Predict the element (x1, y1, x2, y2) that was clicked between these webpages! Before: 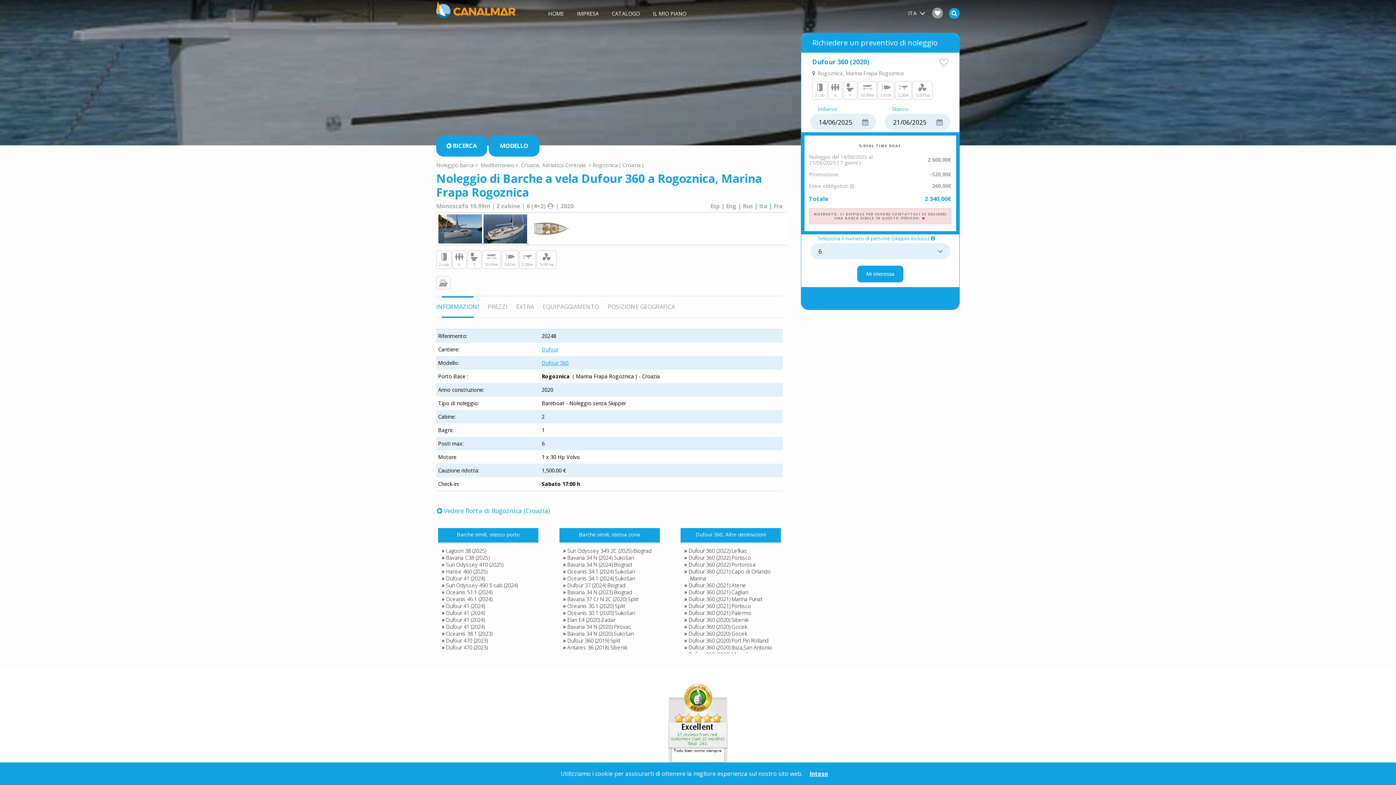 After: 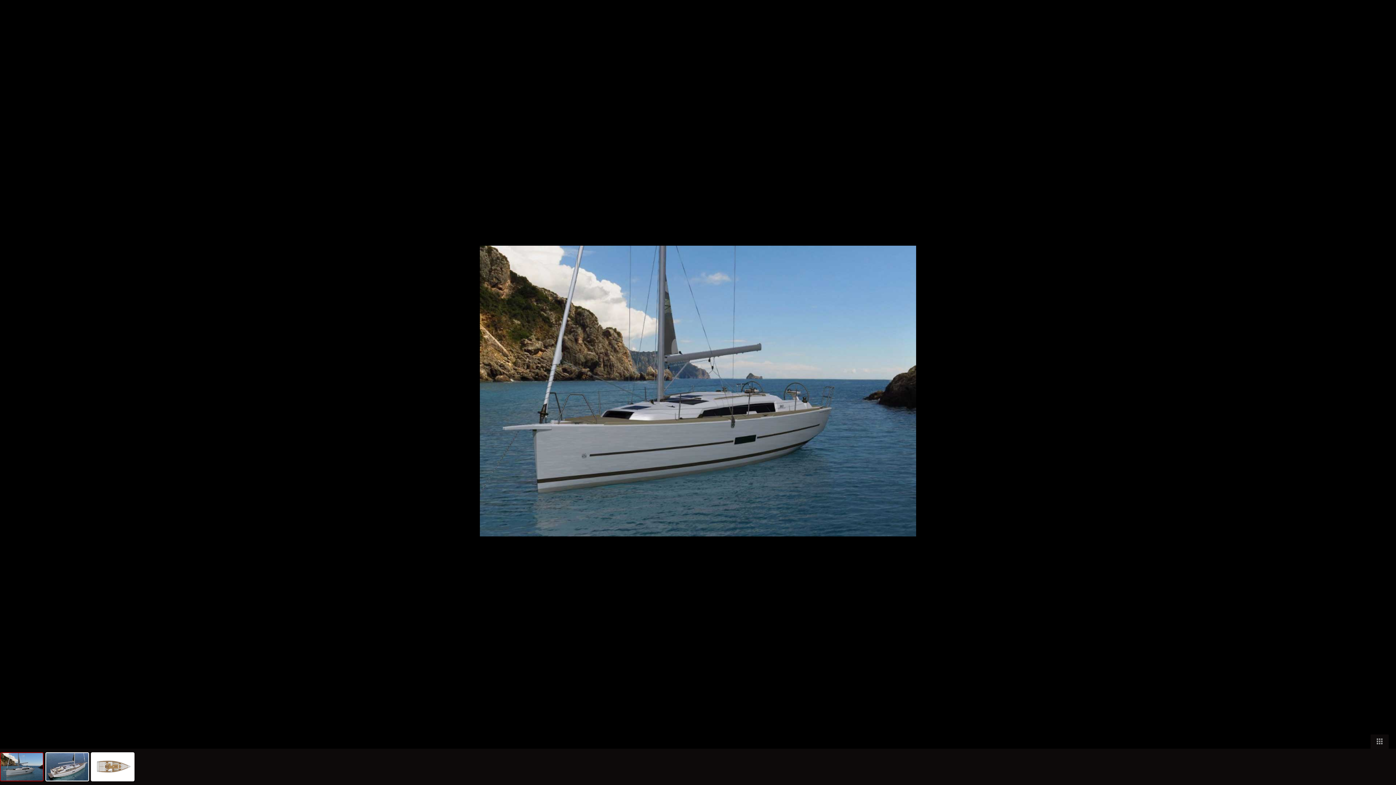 Action: label:   bbox: (438, 237, 483, 245)